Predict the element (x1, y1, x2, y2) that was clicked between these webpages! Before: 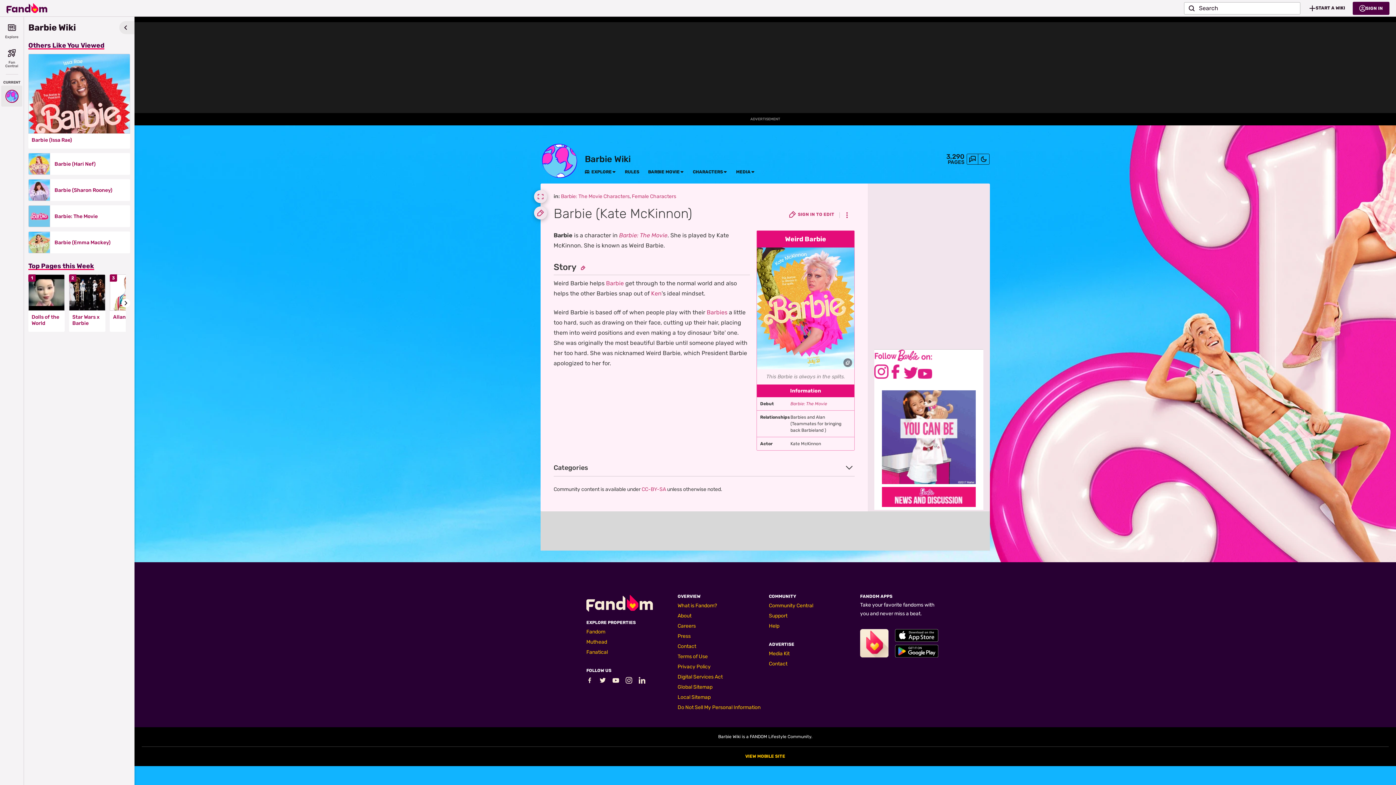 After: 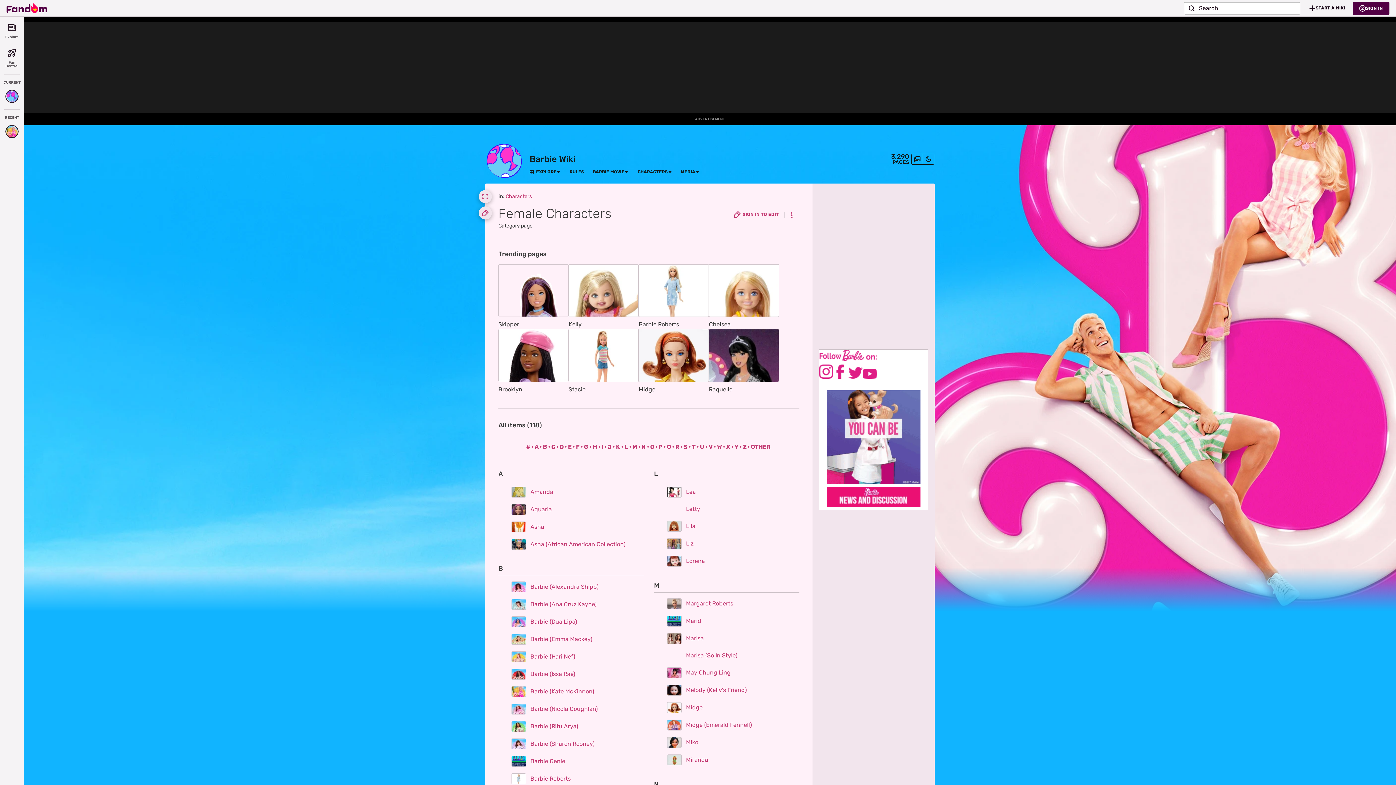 Action: label: Female Characters bbox: (632, 192, 676, 205)